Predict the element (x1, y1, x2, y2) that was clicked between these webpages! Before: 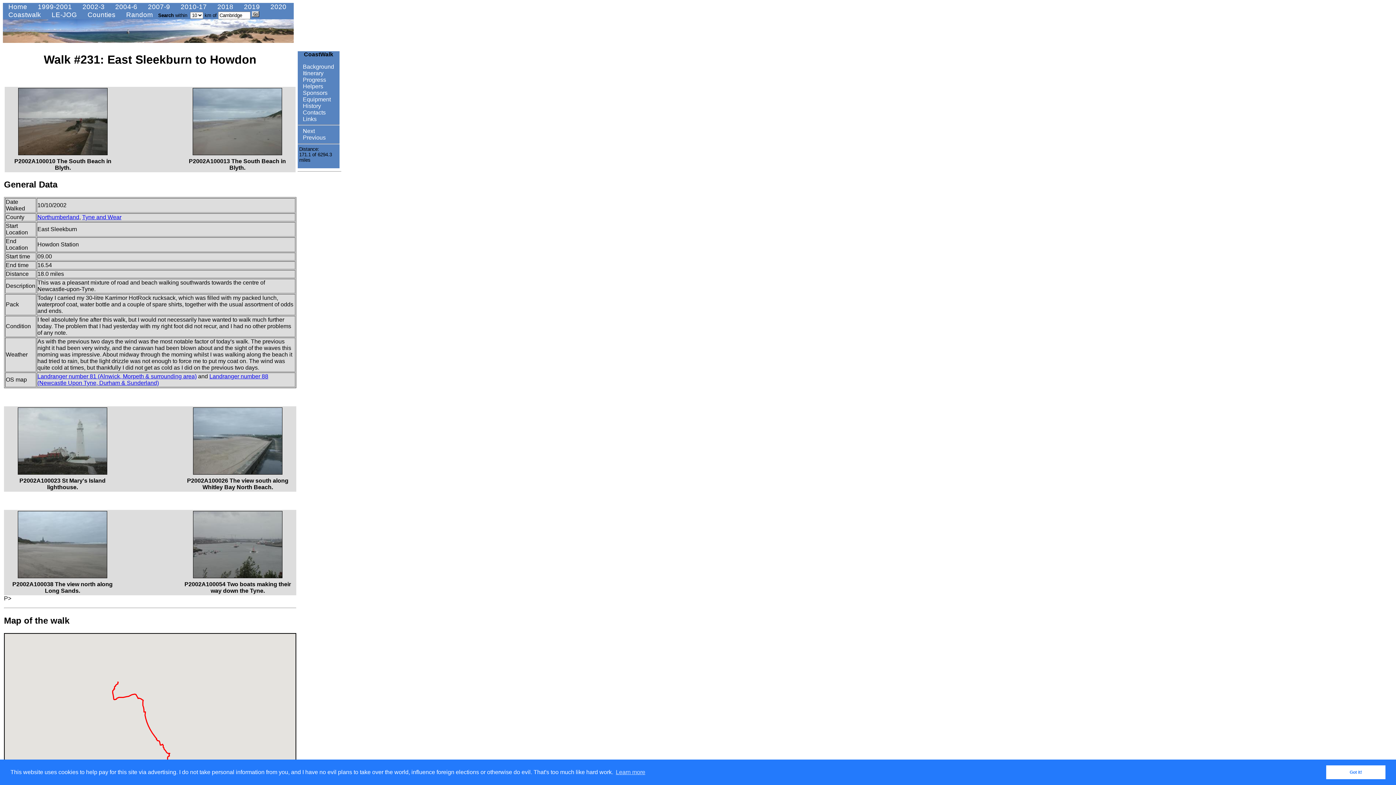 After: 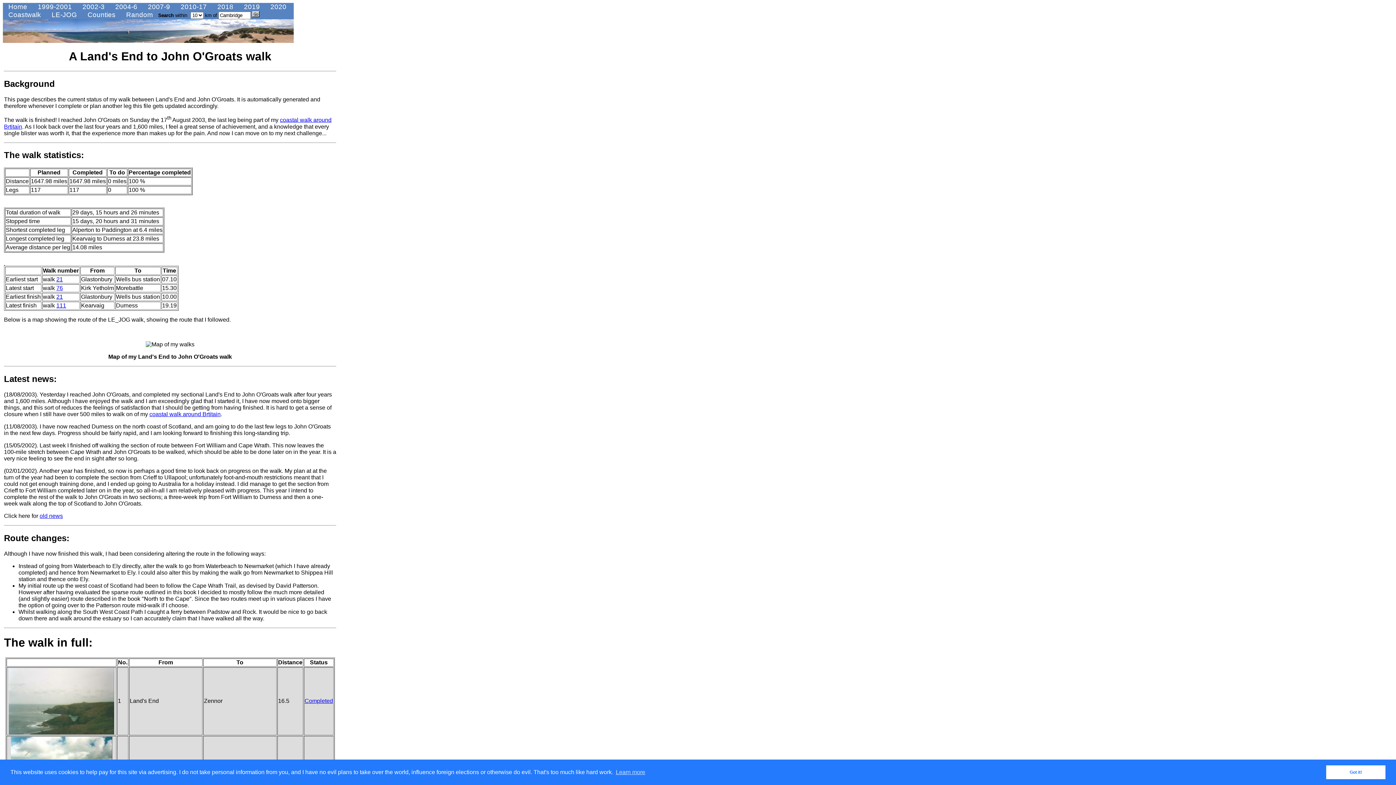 Action: label:  LE-JOG bbox: (46, 10, 80, 18)